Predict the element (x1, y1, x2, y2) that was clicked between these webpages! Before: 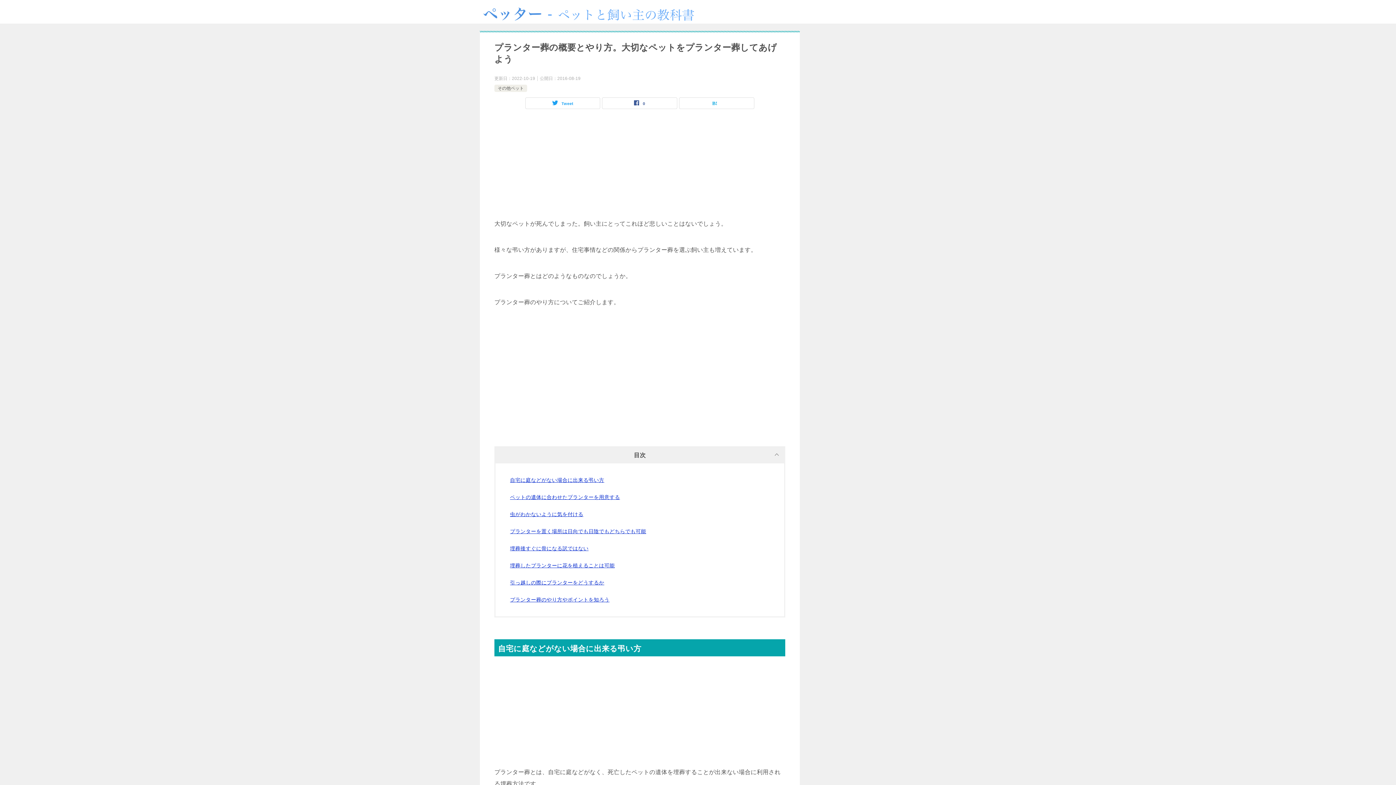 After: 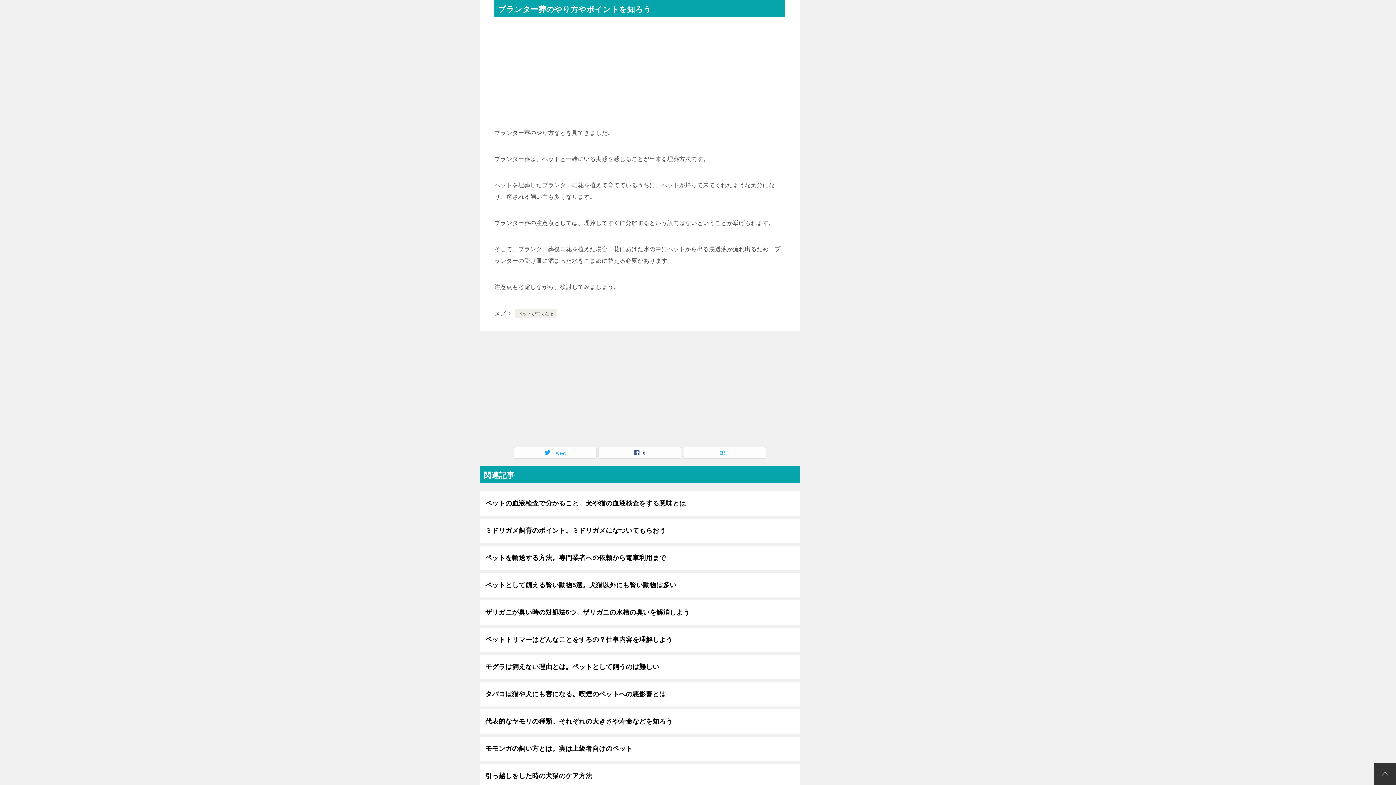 Action: bbox: (510, 597, 609, 602) label: プランター葬のやり方やポイントを知ろう